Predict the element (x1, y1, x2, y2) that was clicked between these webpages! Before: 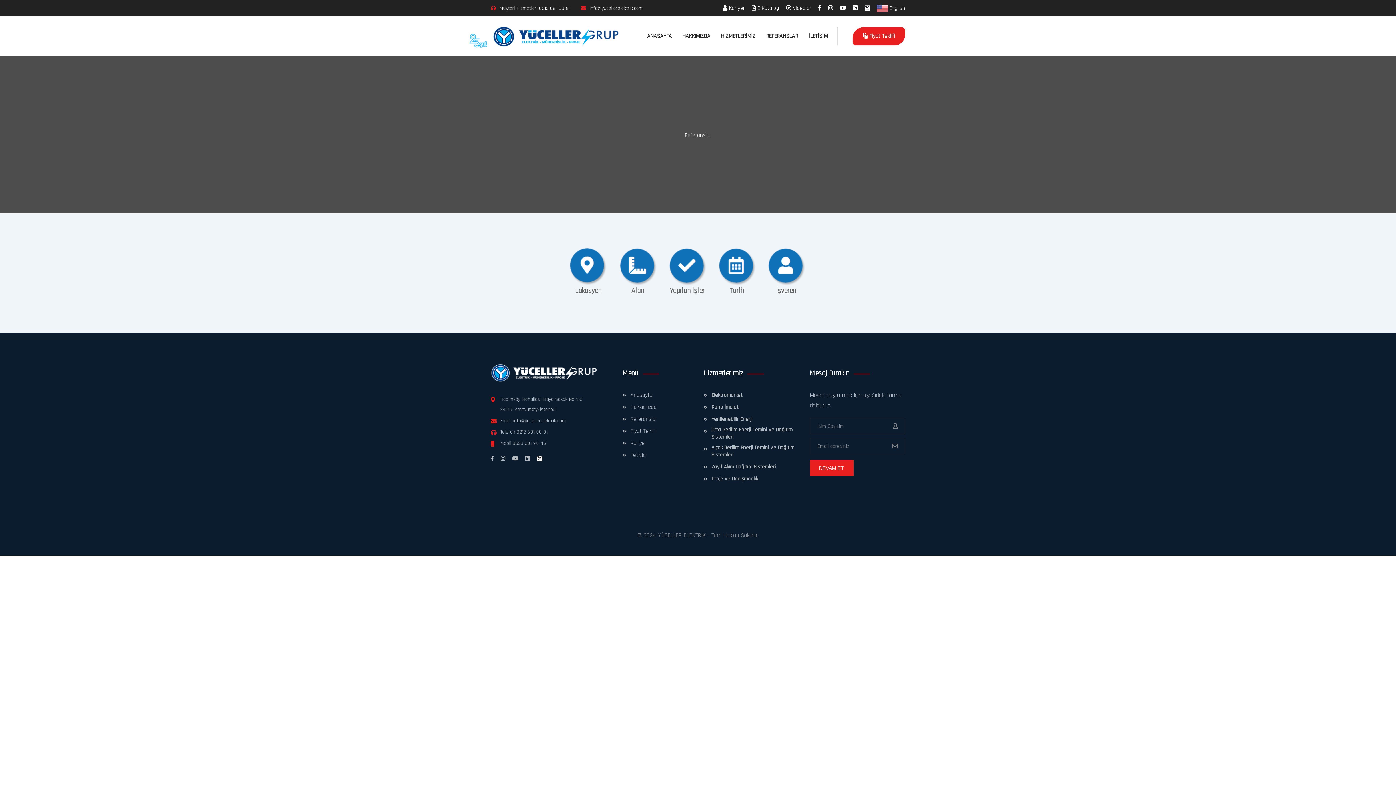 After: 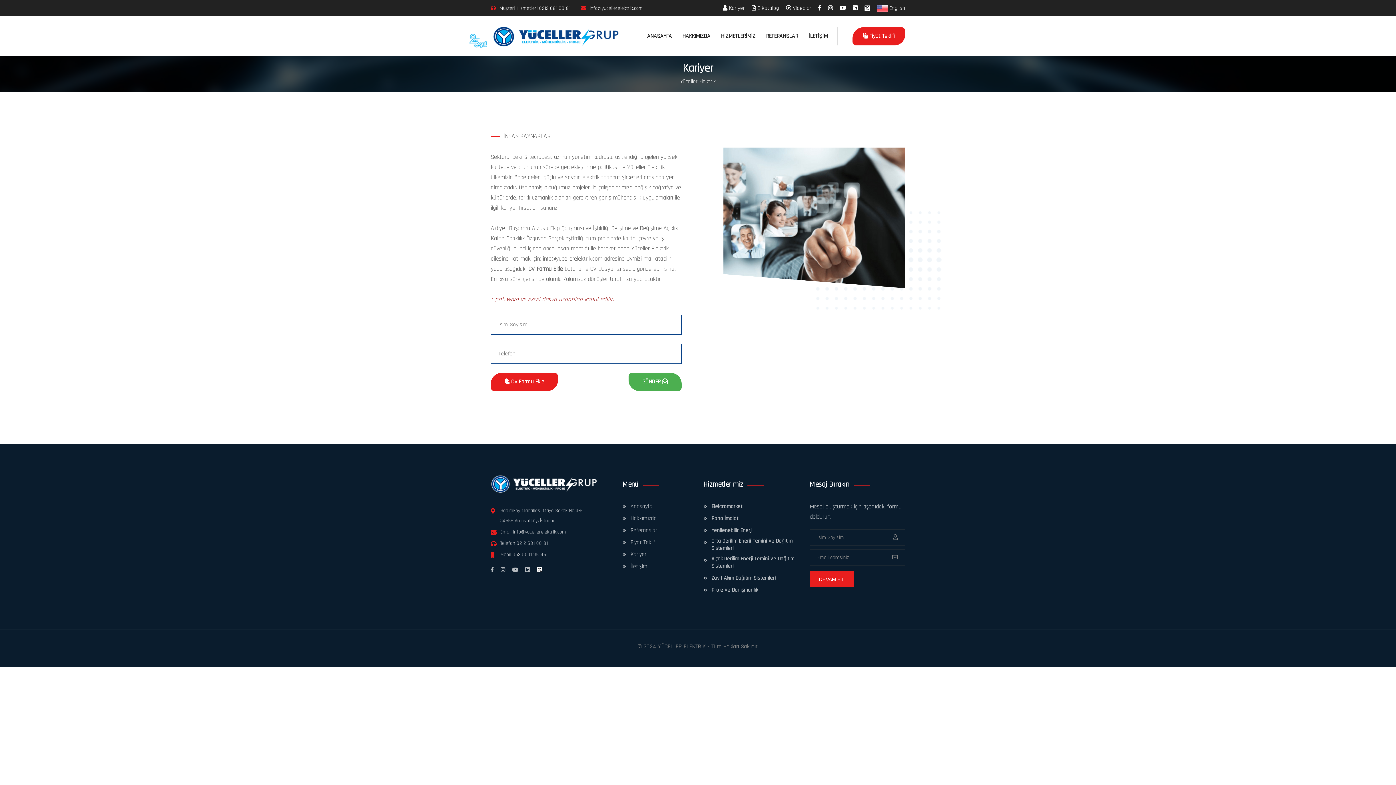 Action: bbox: (630, 438, 646, 448) label: Kariyer